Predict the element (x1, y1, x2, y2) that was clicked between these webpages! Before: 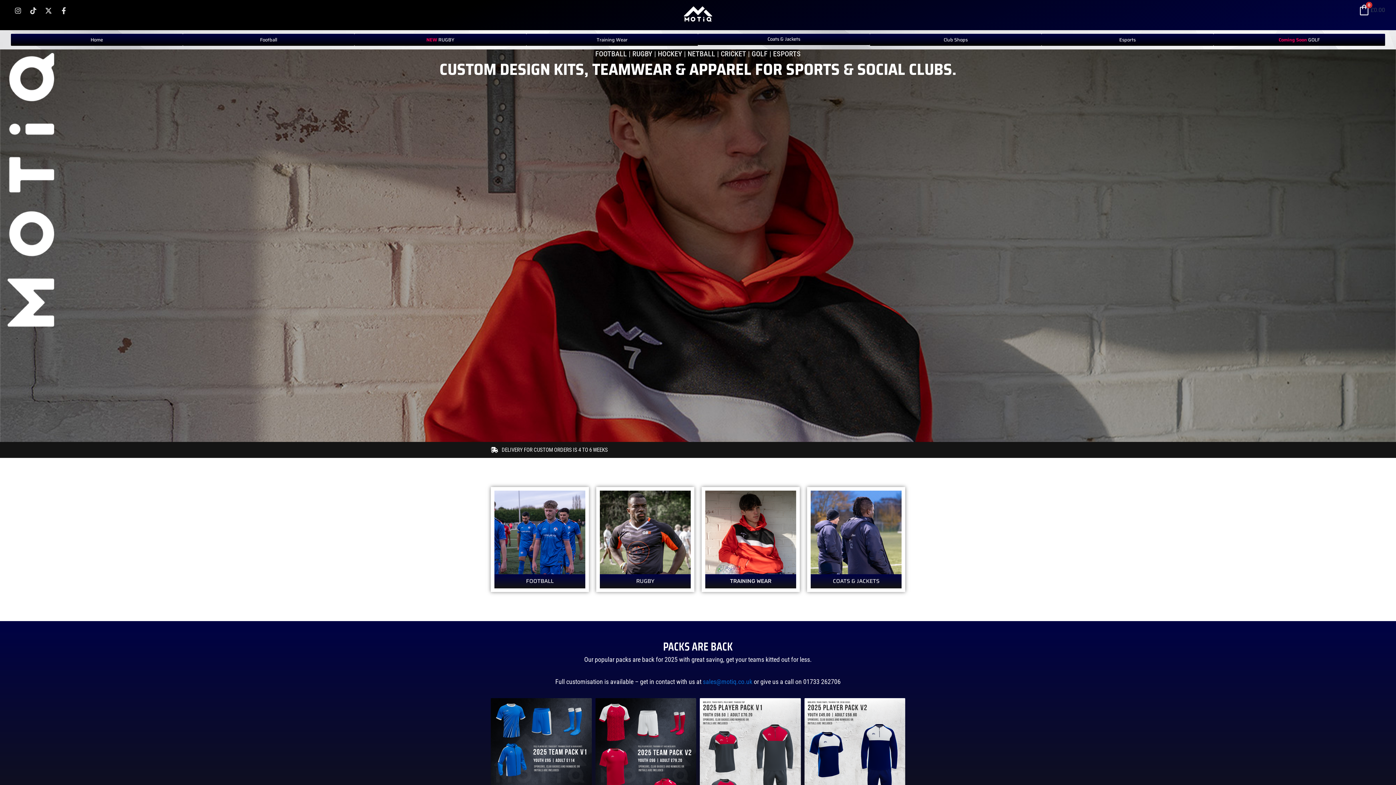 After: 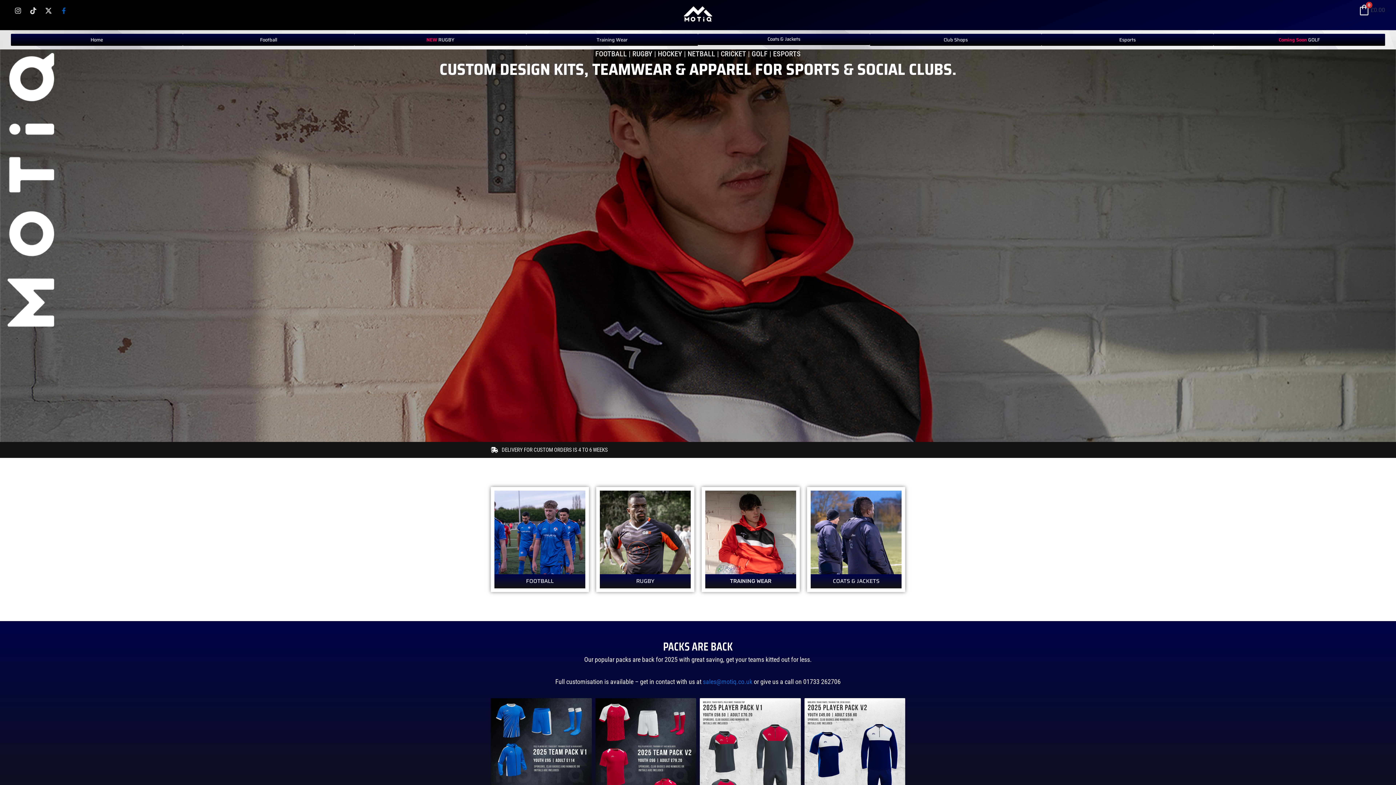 Action: bbox: (56, 3, 70, 17) label: Facebook-f